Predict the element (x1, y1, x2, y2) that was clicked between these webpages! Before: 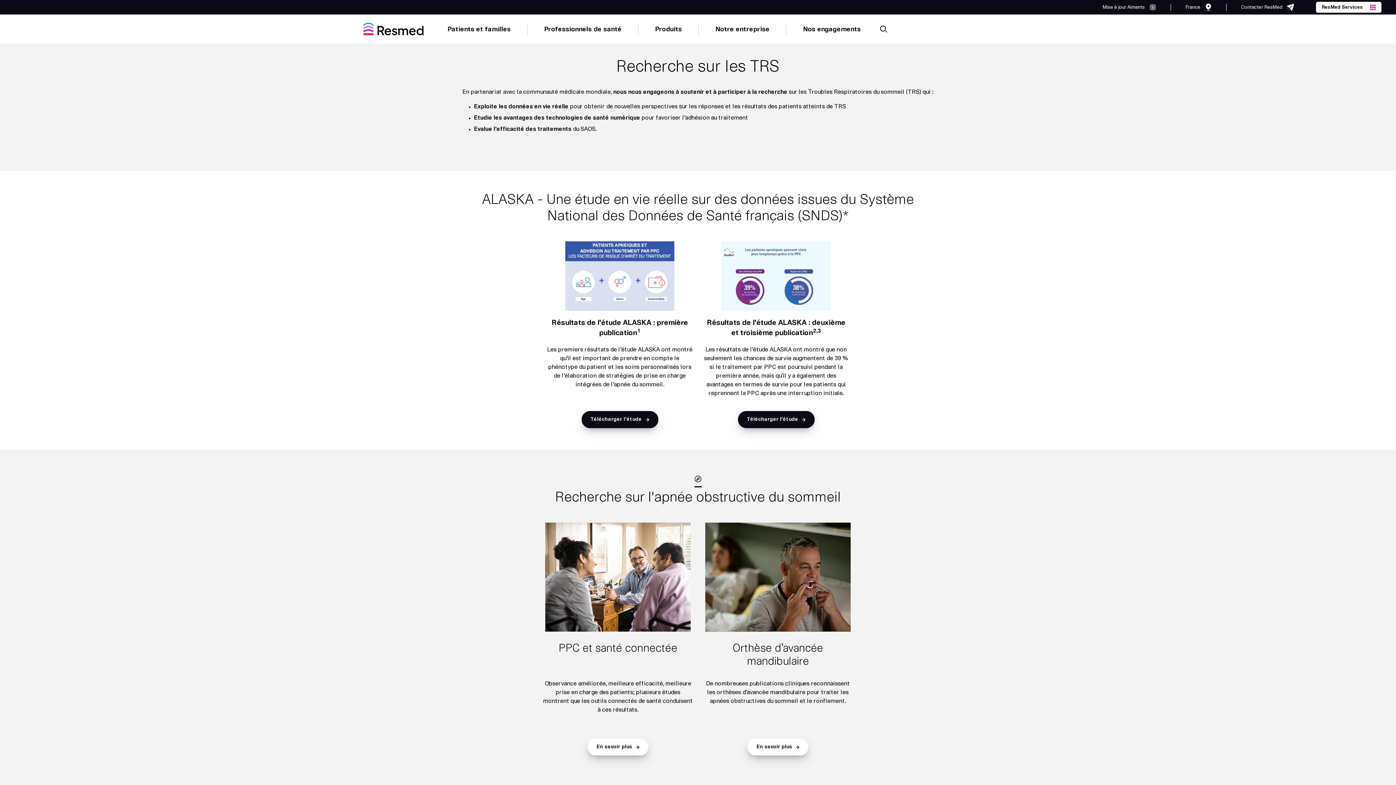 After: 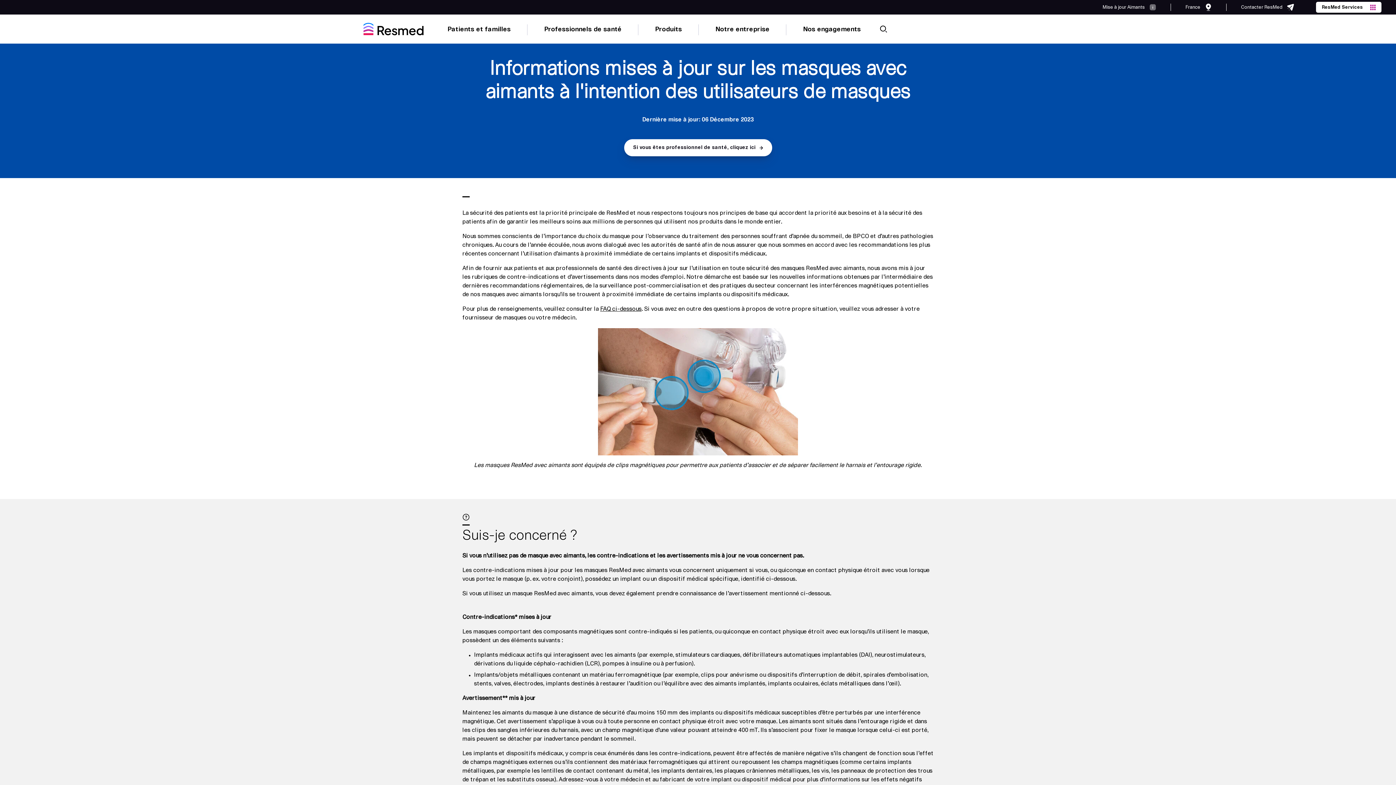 Action: label: Mise à jour Aimants bbox: (1095, 0, 1164, 14)